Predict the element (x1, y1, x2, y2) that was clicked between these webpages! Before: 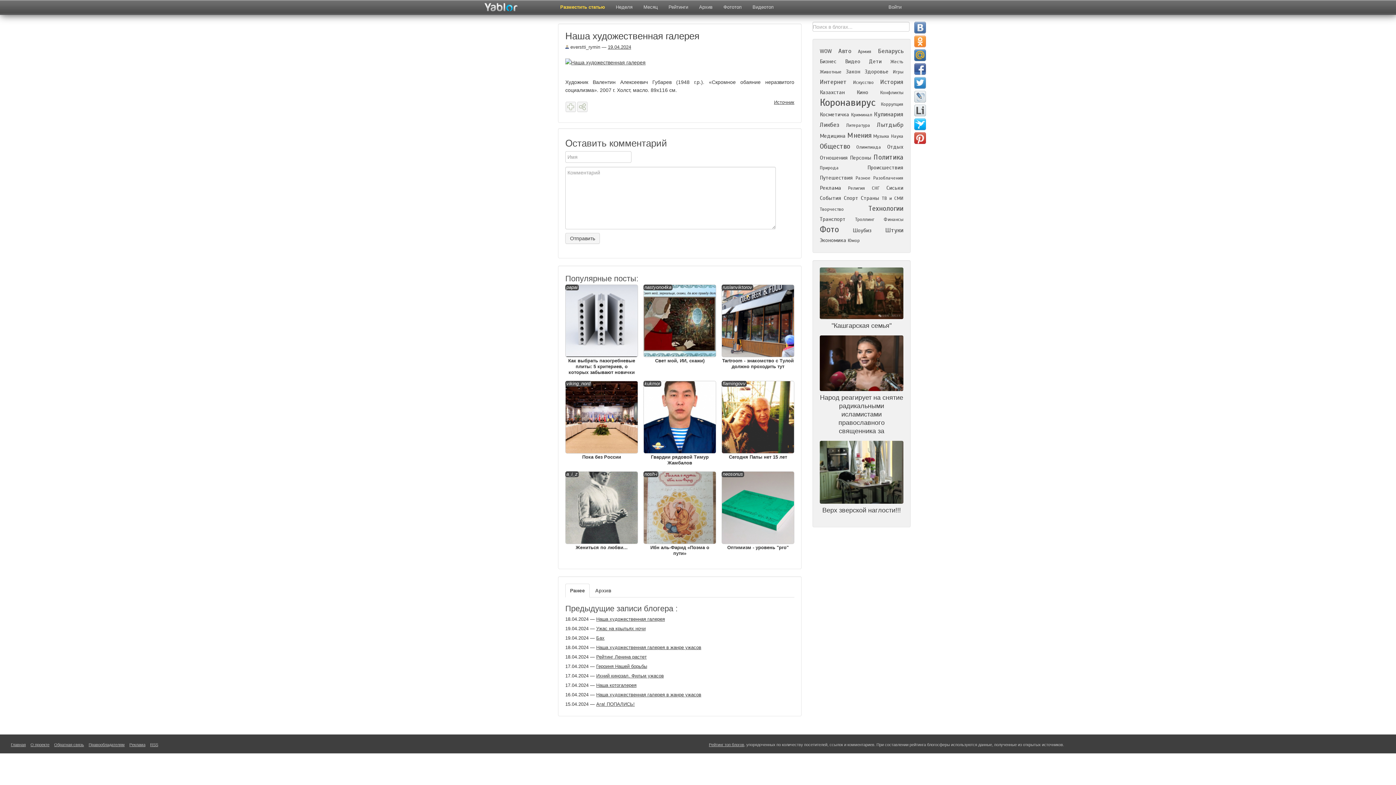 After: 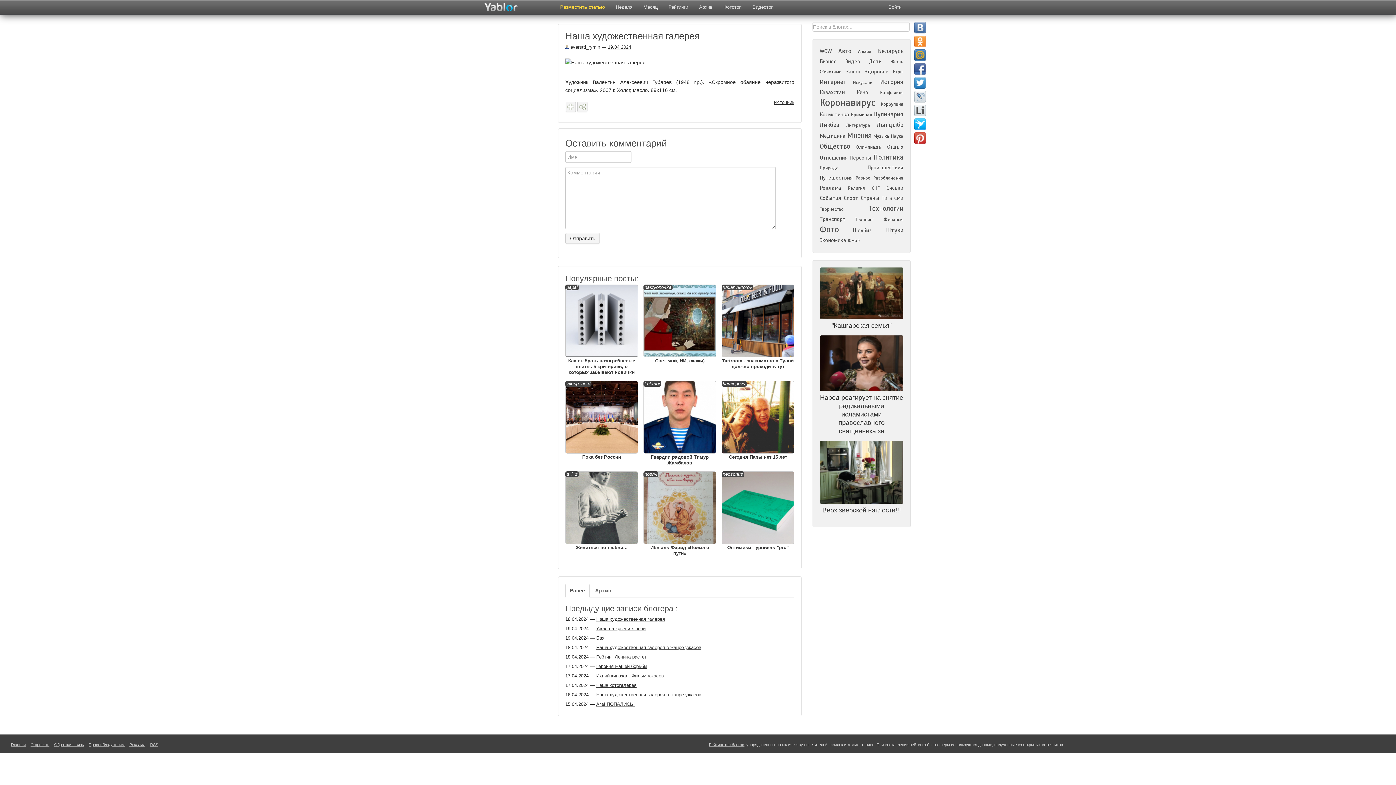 Action: bbox: (914, 118, 926, 130)